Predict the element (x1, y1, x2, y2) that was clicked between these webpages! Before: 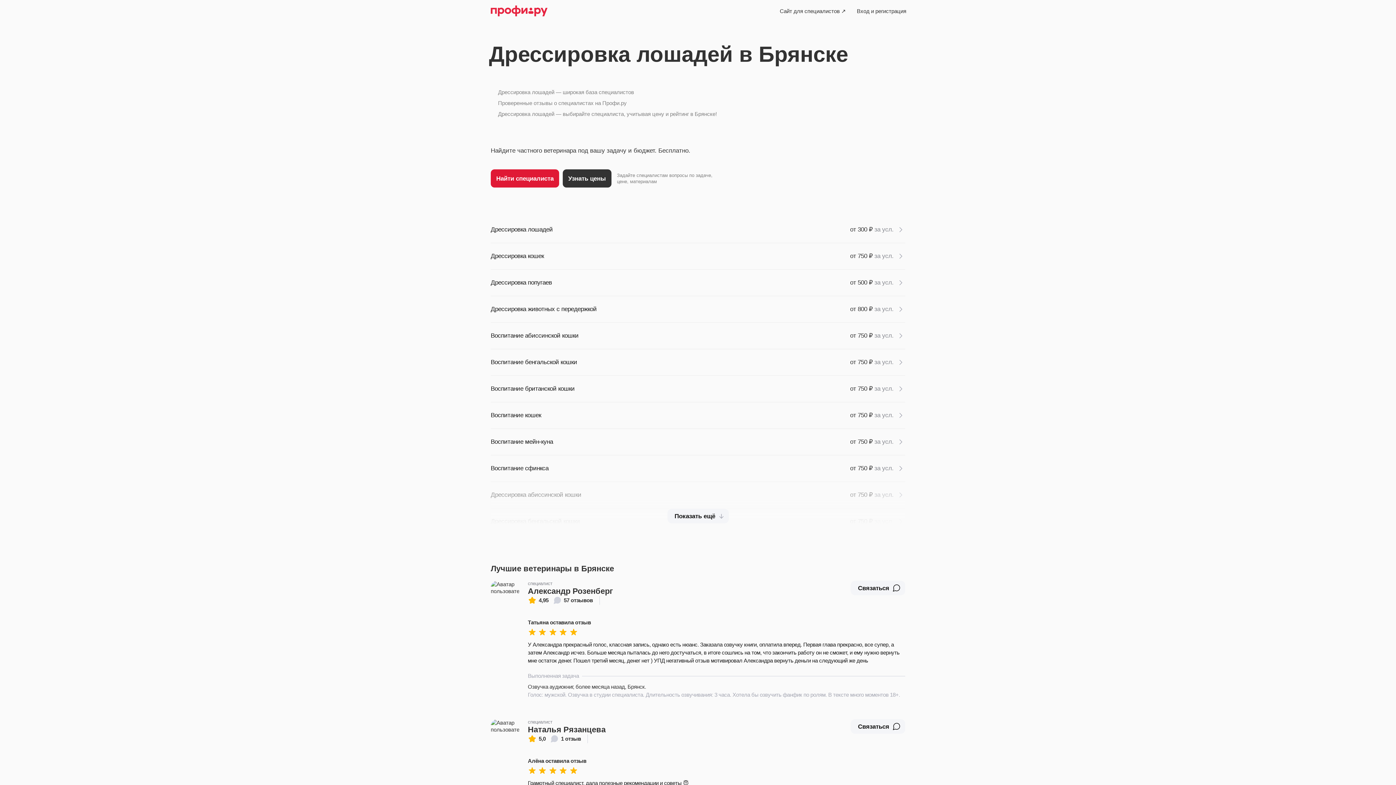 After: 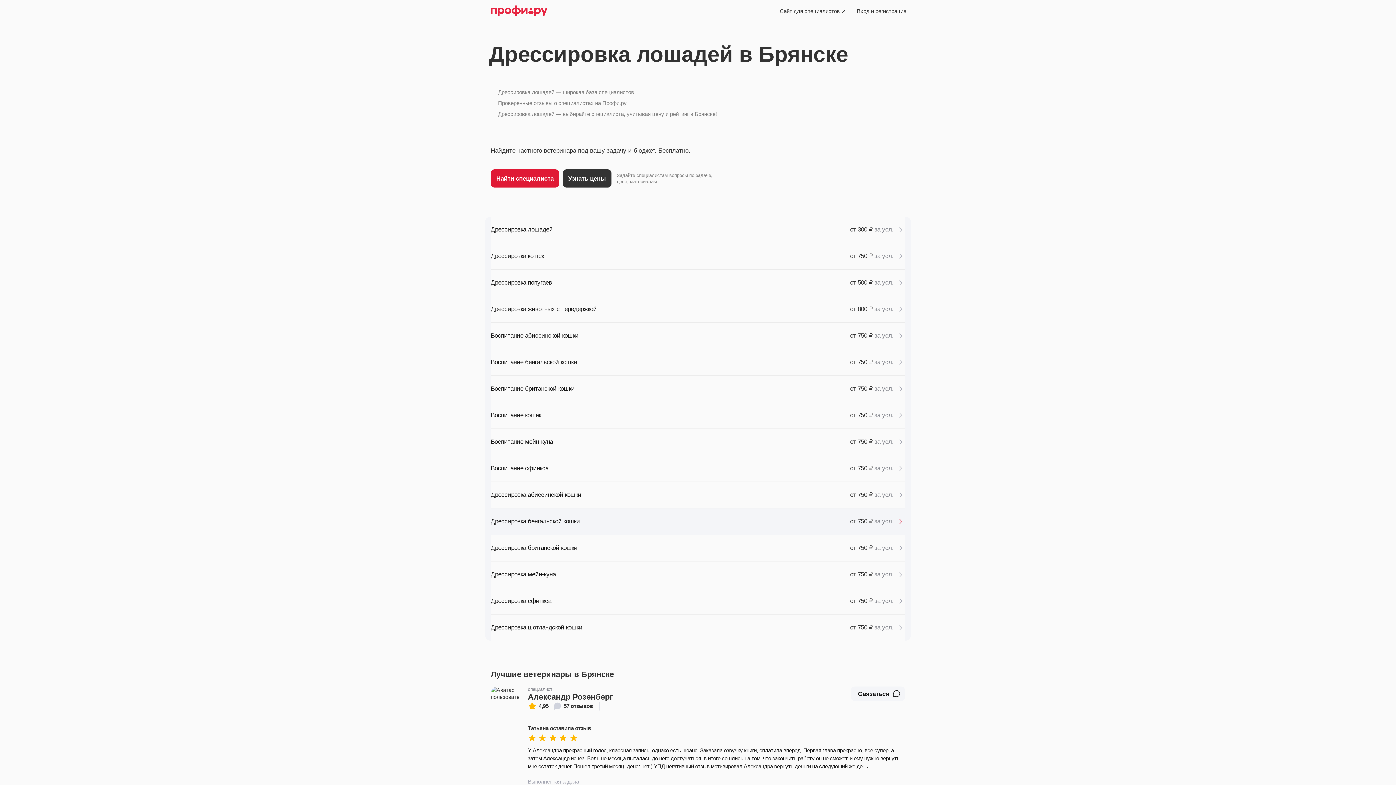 Action: label: Показать ещё bbox: (667, 509, 728, 523)